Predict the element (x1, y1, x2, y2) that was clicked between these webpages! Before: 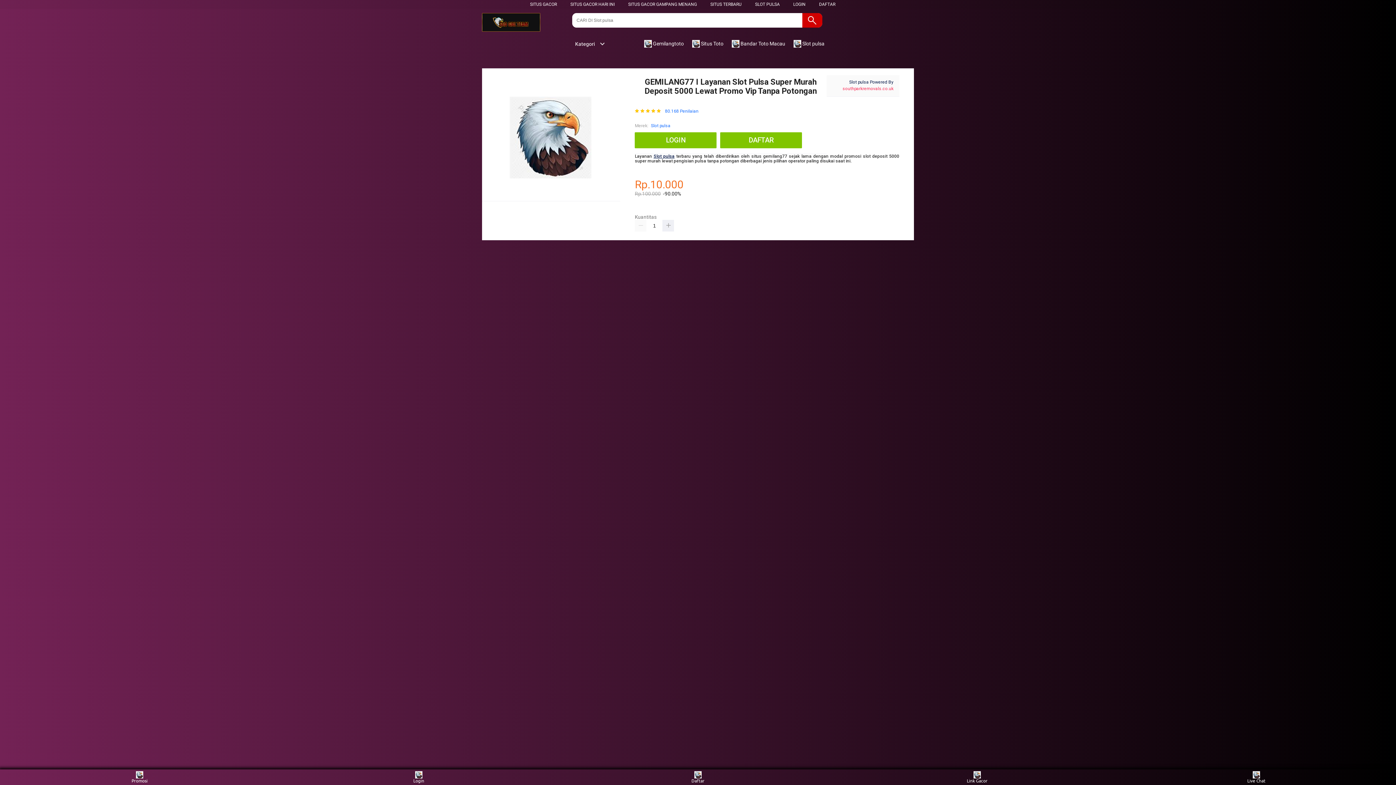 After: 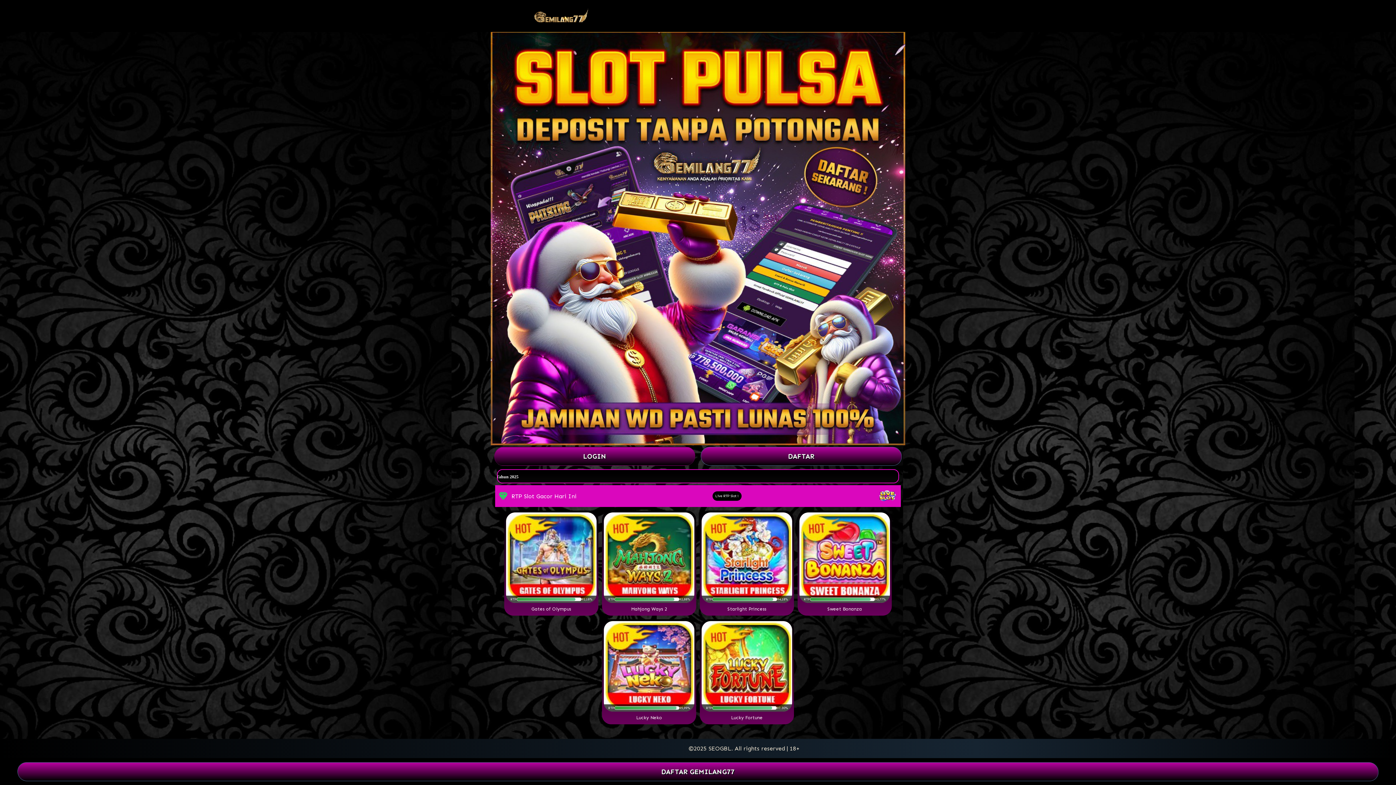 Action: bbox: (720, 132, 805, 148) label: DAFTAR